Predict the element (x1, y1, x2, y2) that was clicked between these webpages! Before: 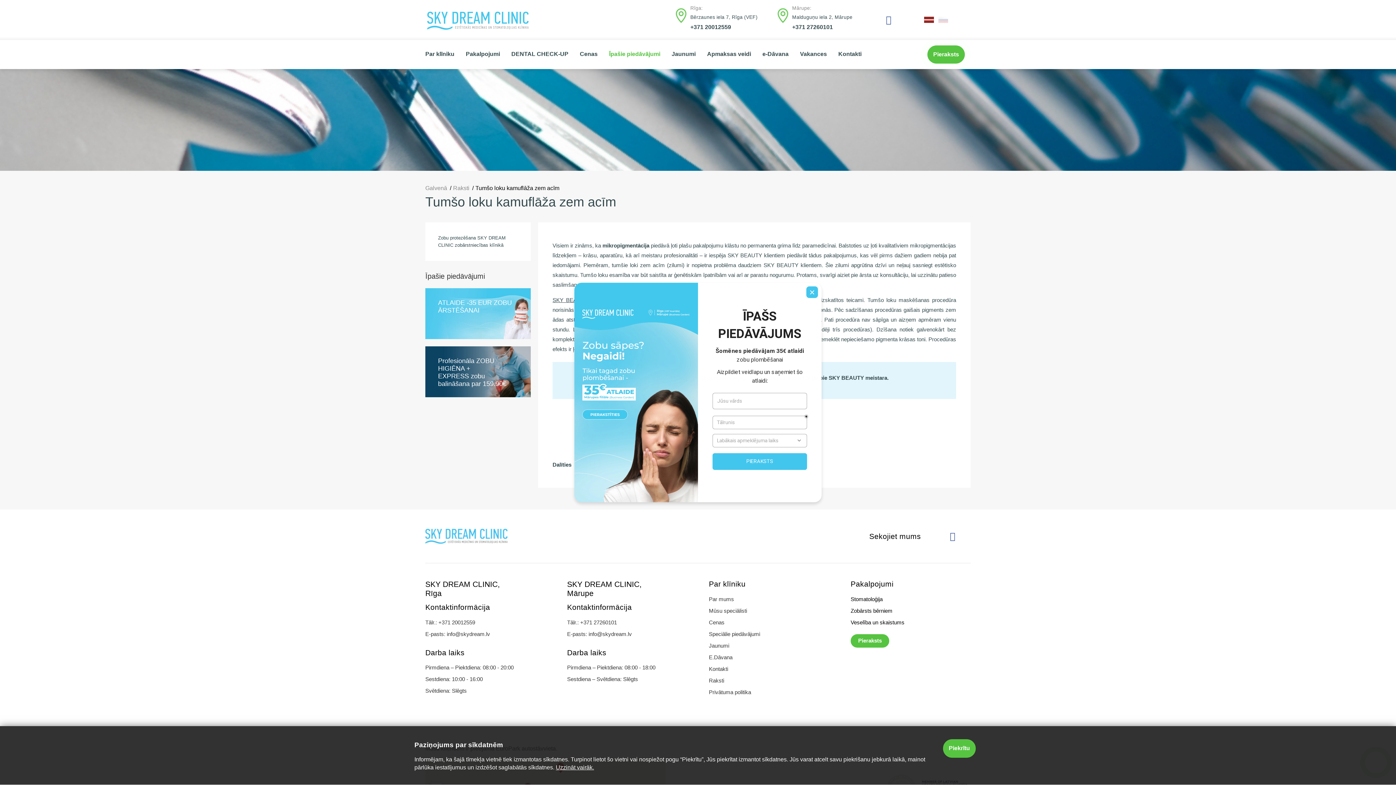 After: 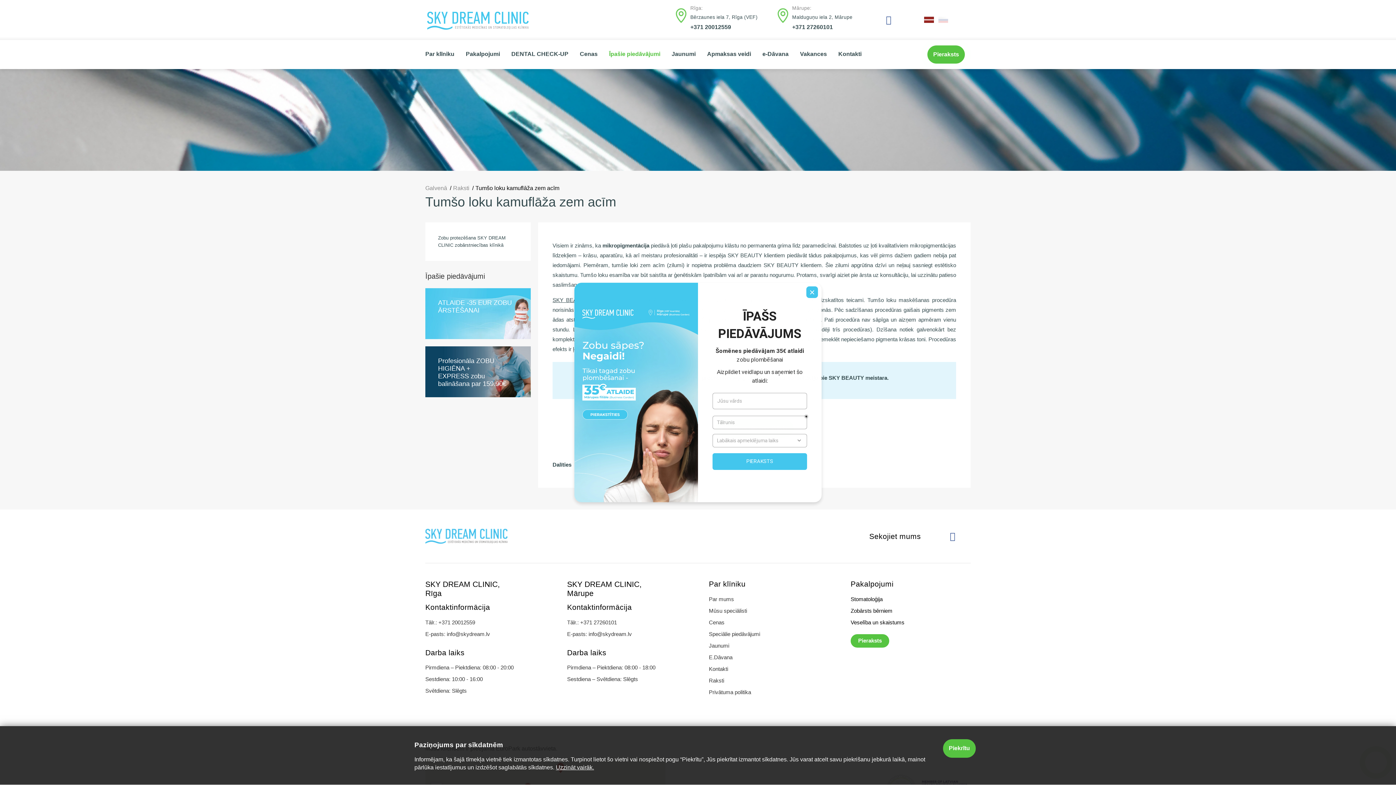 Action: bbox: (438, 619, 475, 625) label: +371 20012559